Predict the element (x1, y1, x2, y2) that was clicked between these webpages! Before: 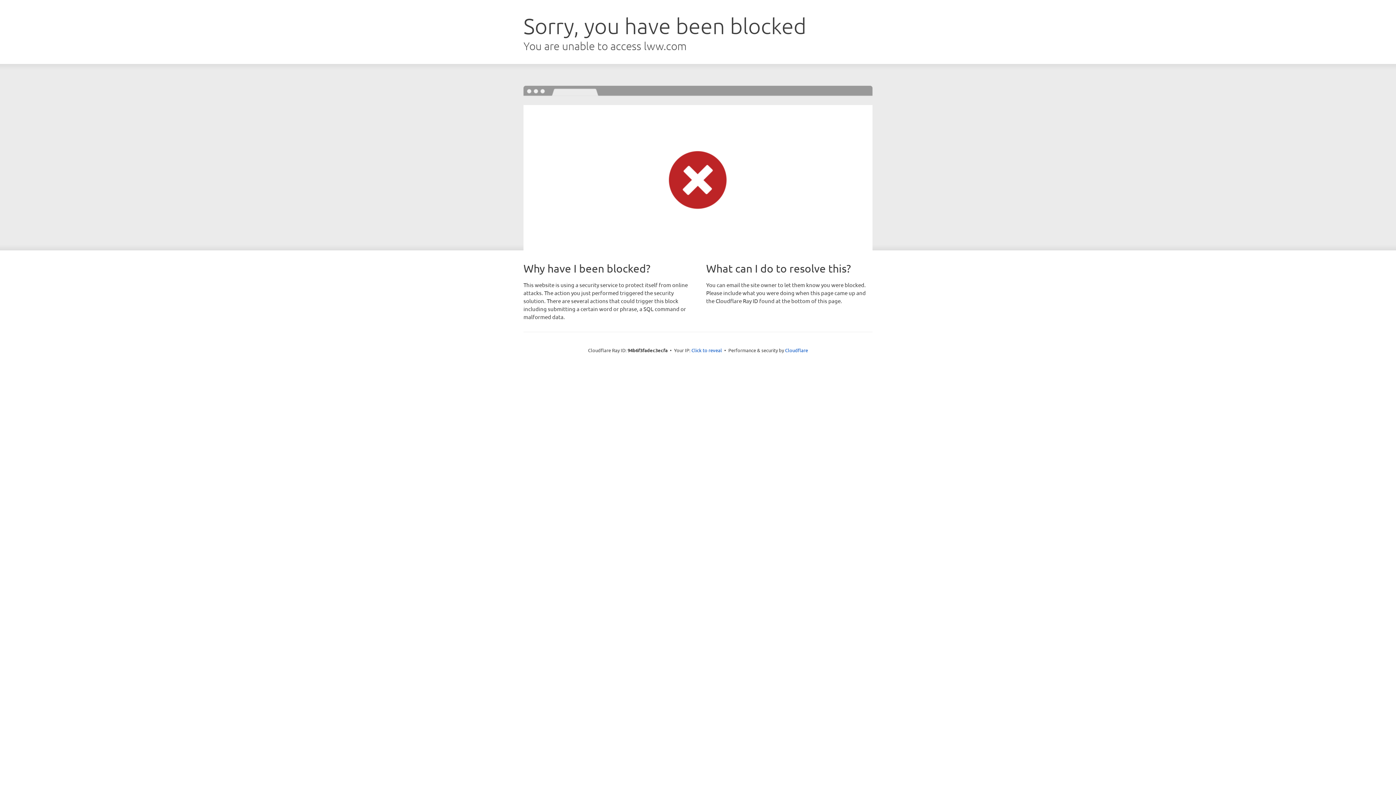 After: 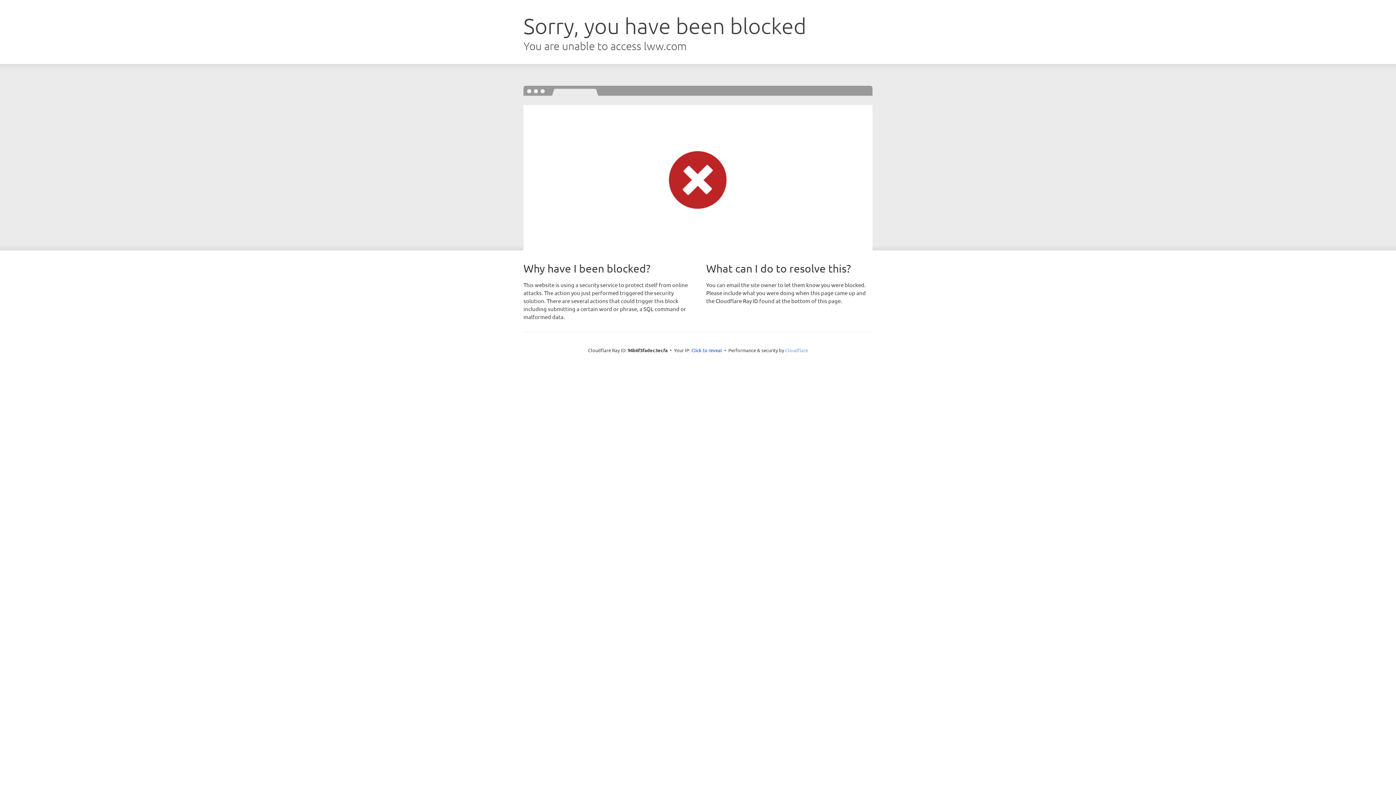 Action: label: Cloudflare bbox: (785, 347, 808, 353)